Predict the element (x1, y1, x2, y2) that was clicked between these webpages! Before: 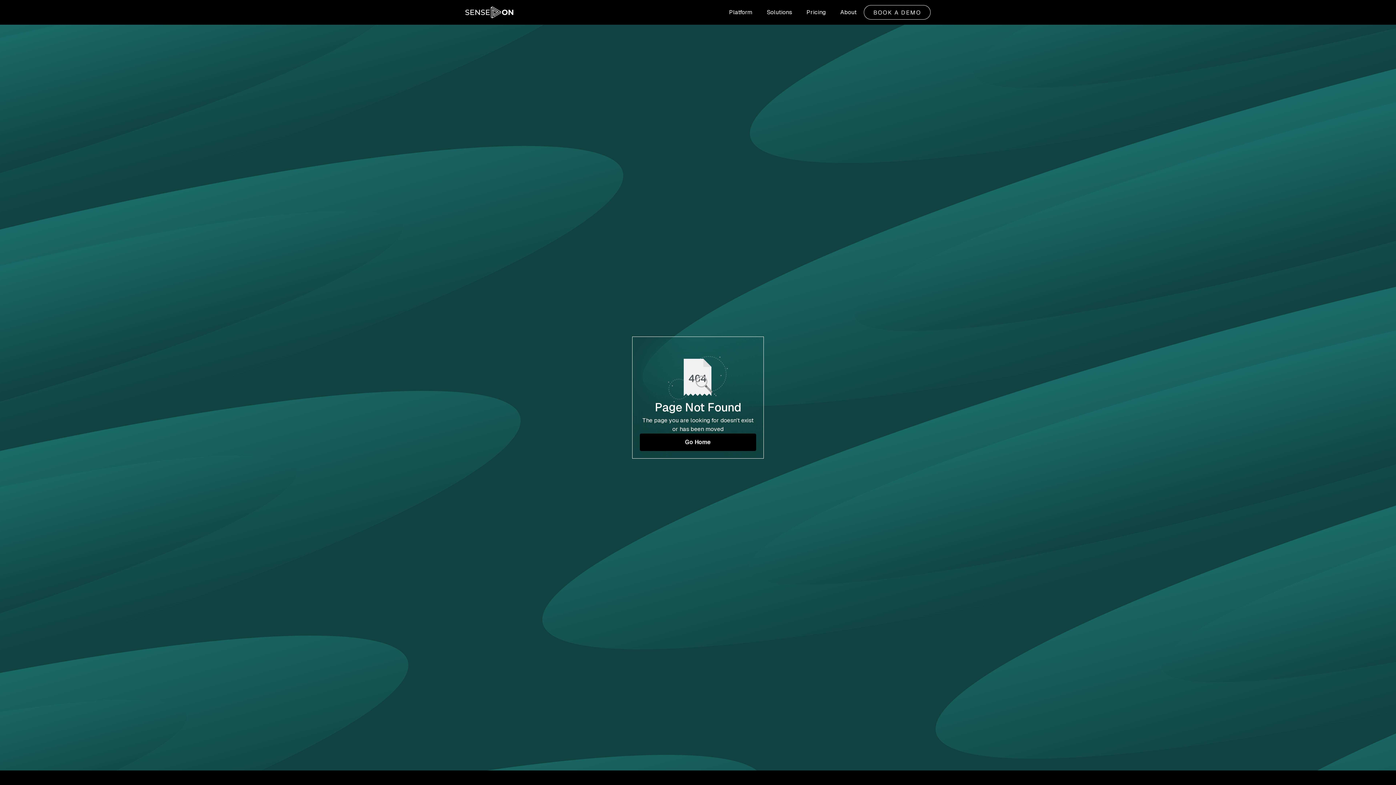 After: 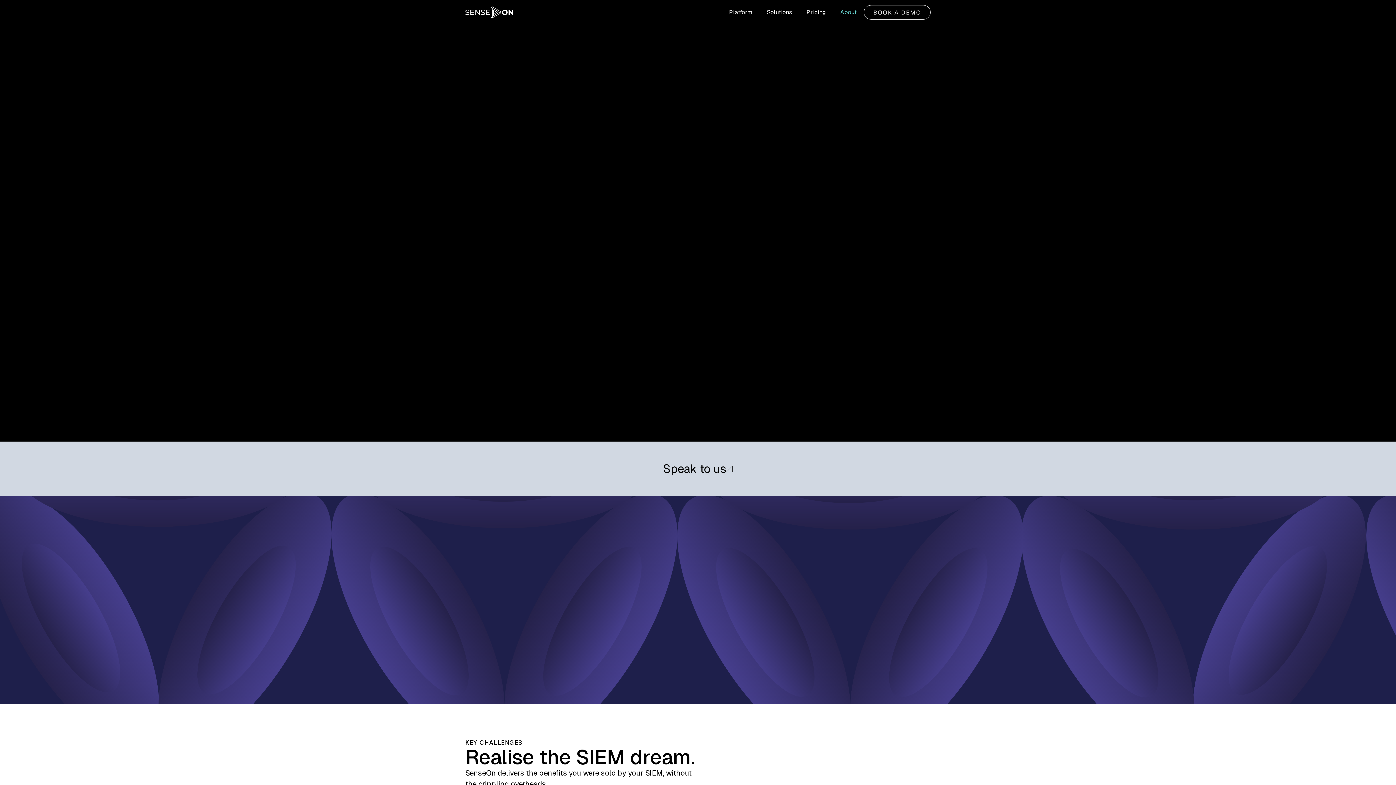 Action: label: About bbox: (833, 3, 864, 21)